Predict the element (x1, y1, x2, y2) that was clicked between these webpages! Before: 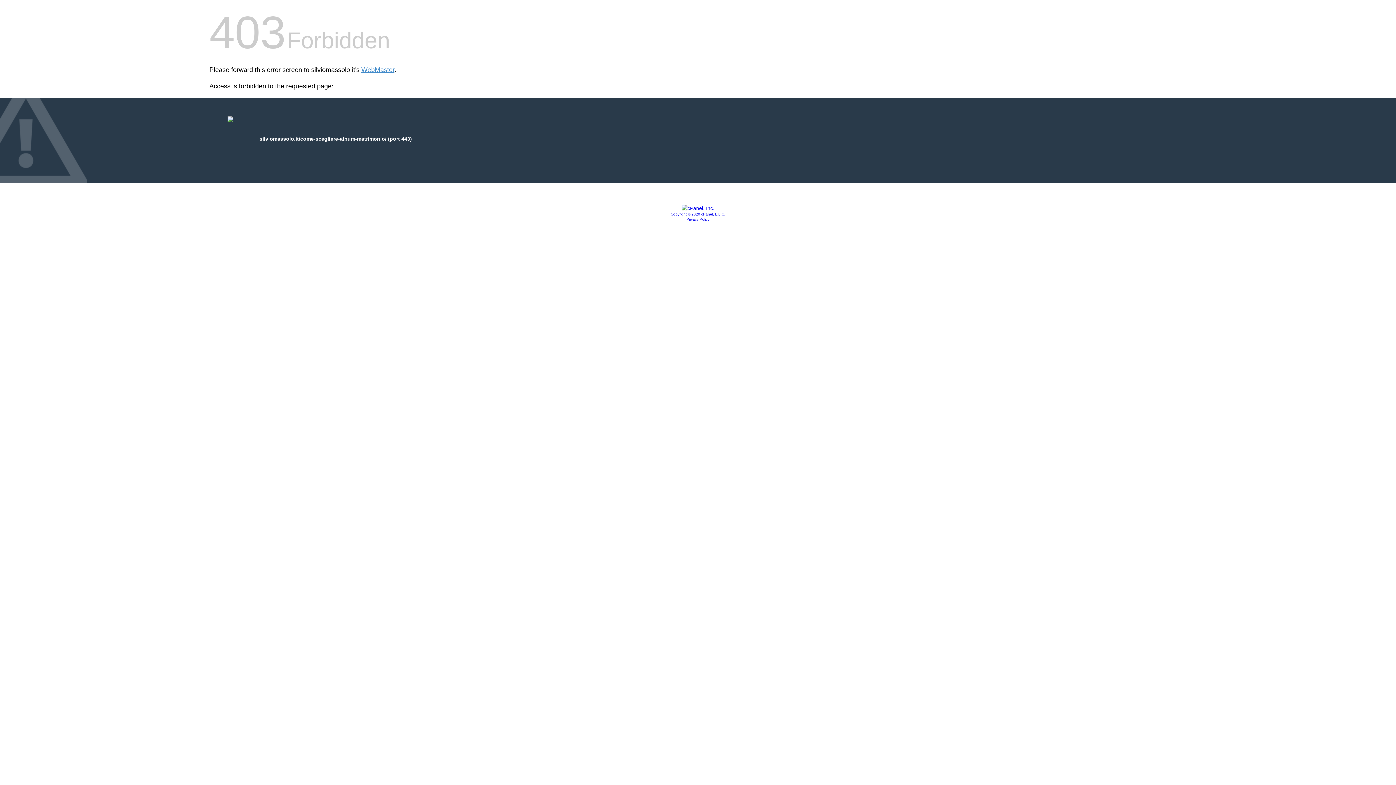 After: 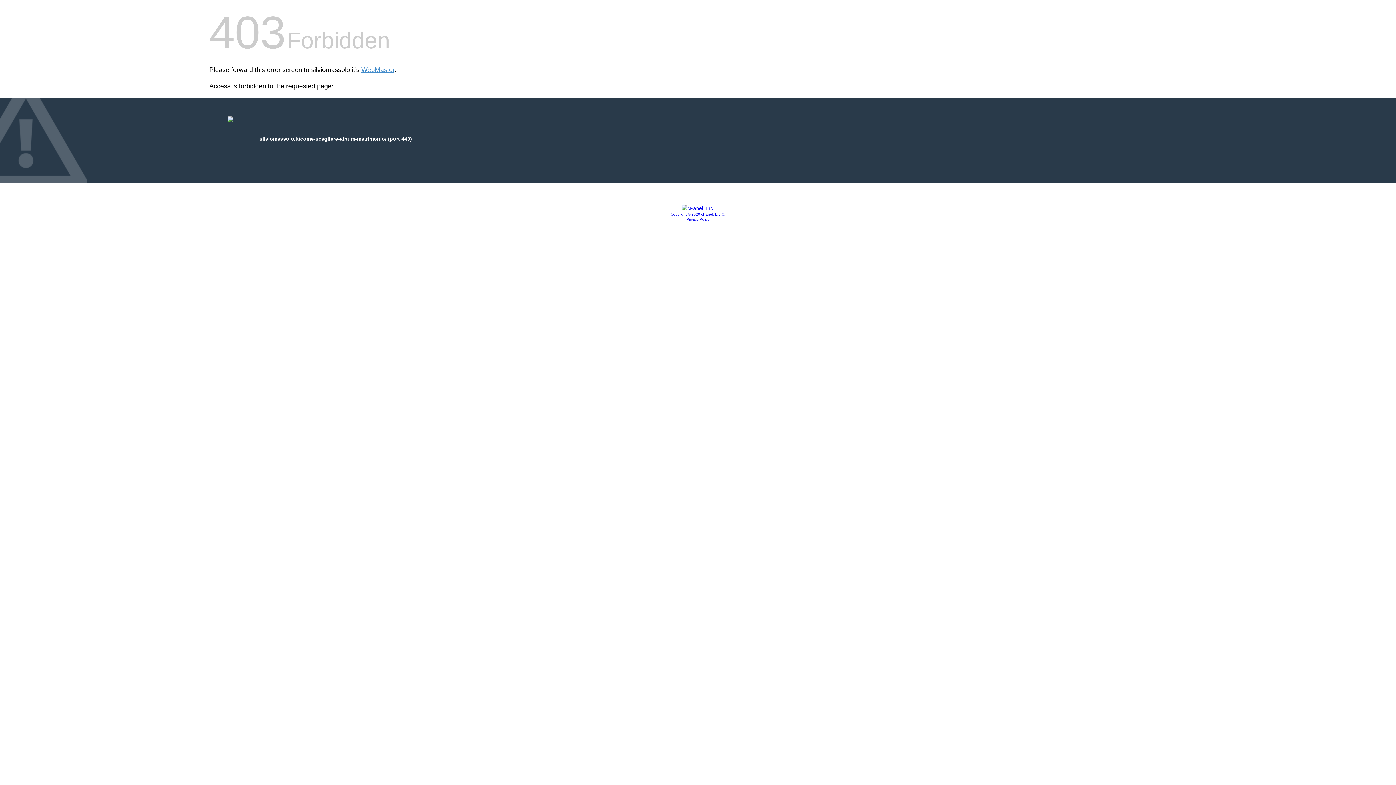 Action: bbox: (681, 205, 714, 211)